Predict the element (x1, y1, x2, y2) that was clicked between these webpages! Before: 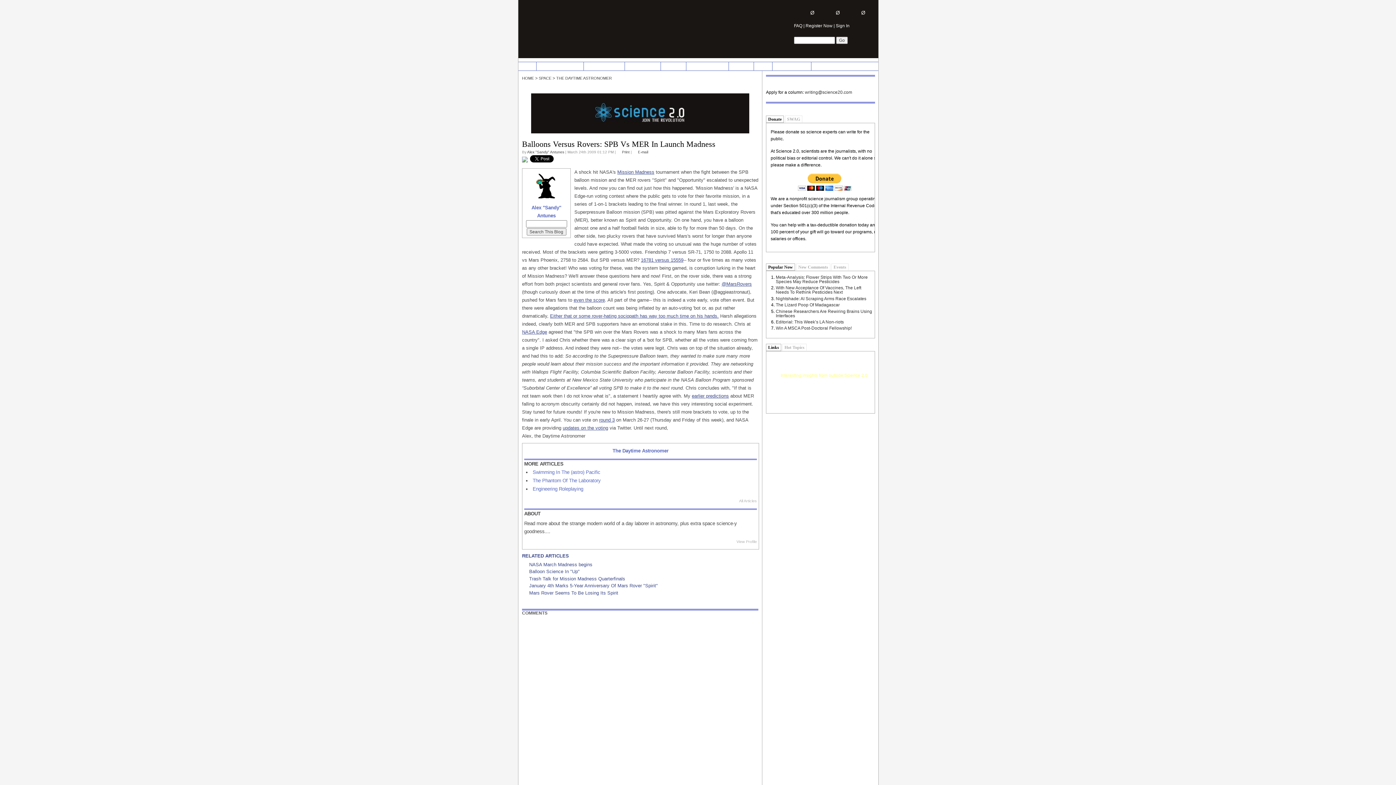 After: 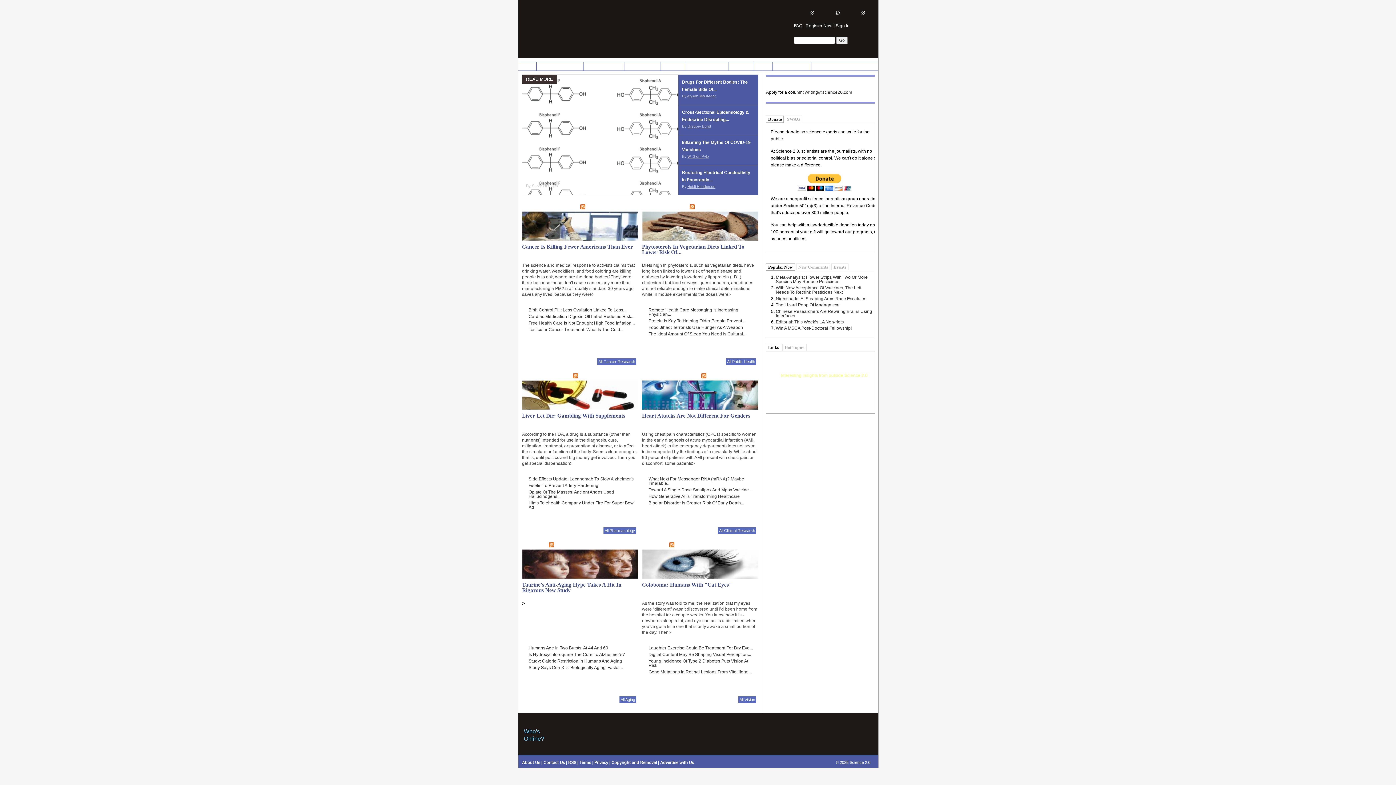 Action: label: MEDICINE bbox: (661, 62, 686, 70)